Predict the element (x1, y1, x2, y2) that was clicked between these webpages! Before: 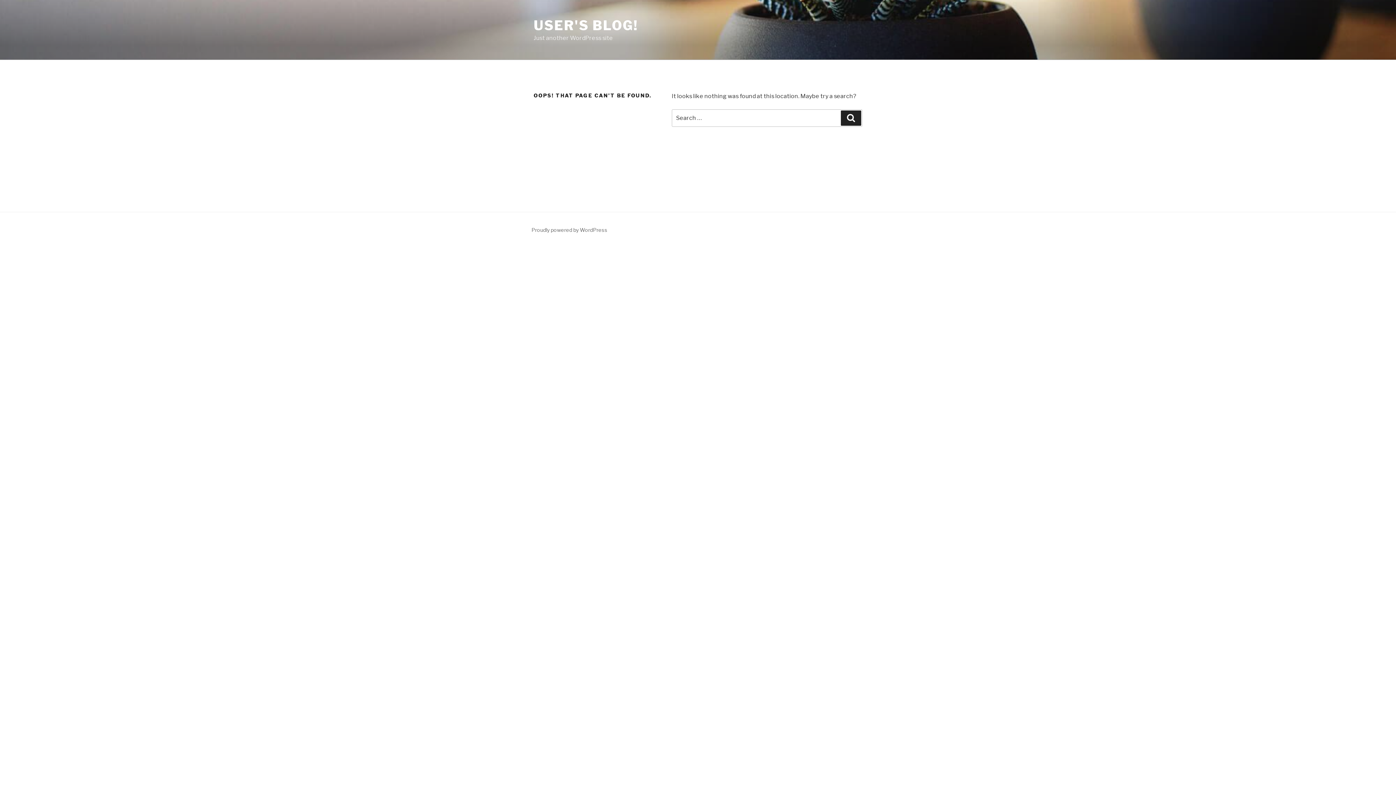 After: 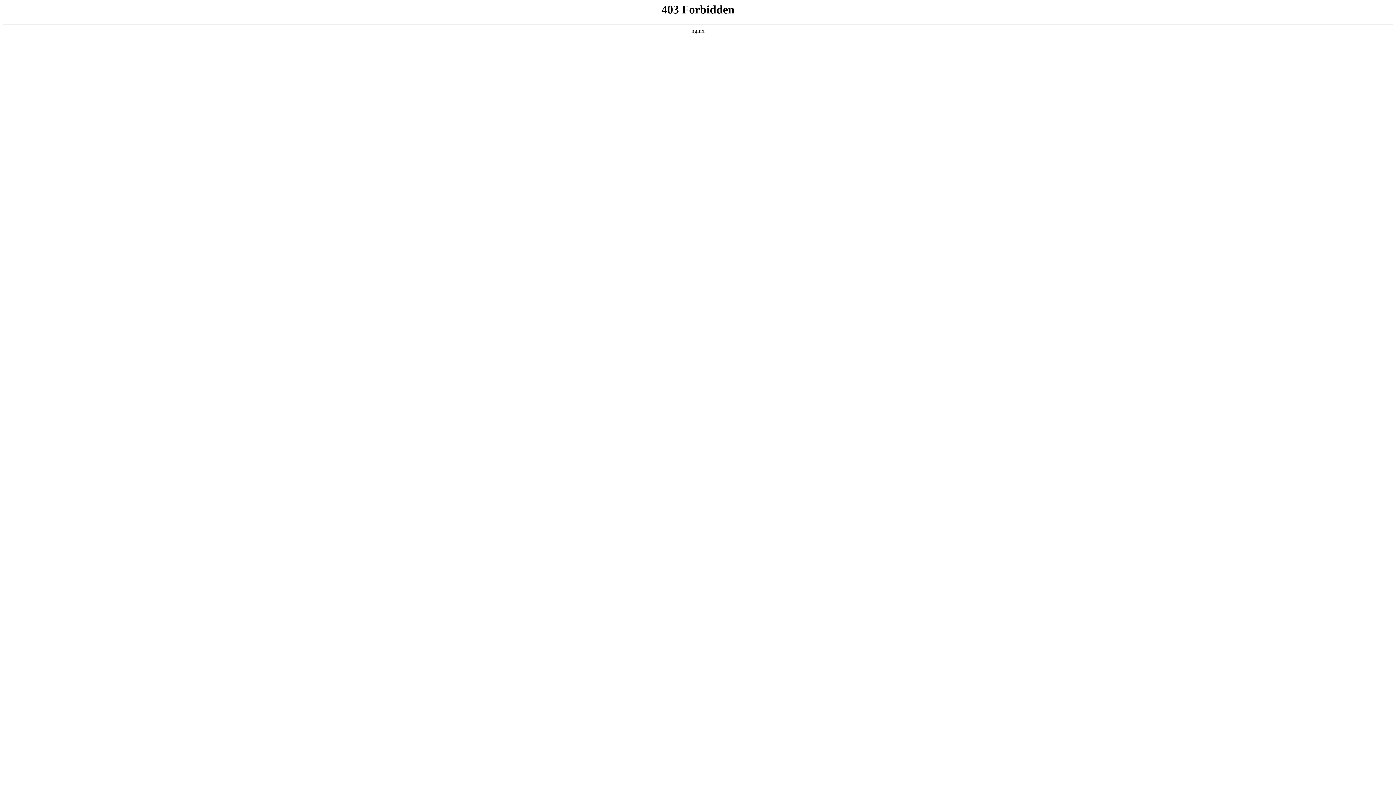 Action: label: Proudly powered by WordPress bbox: (531, 226, 607, 233)